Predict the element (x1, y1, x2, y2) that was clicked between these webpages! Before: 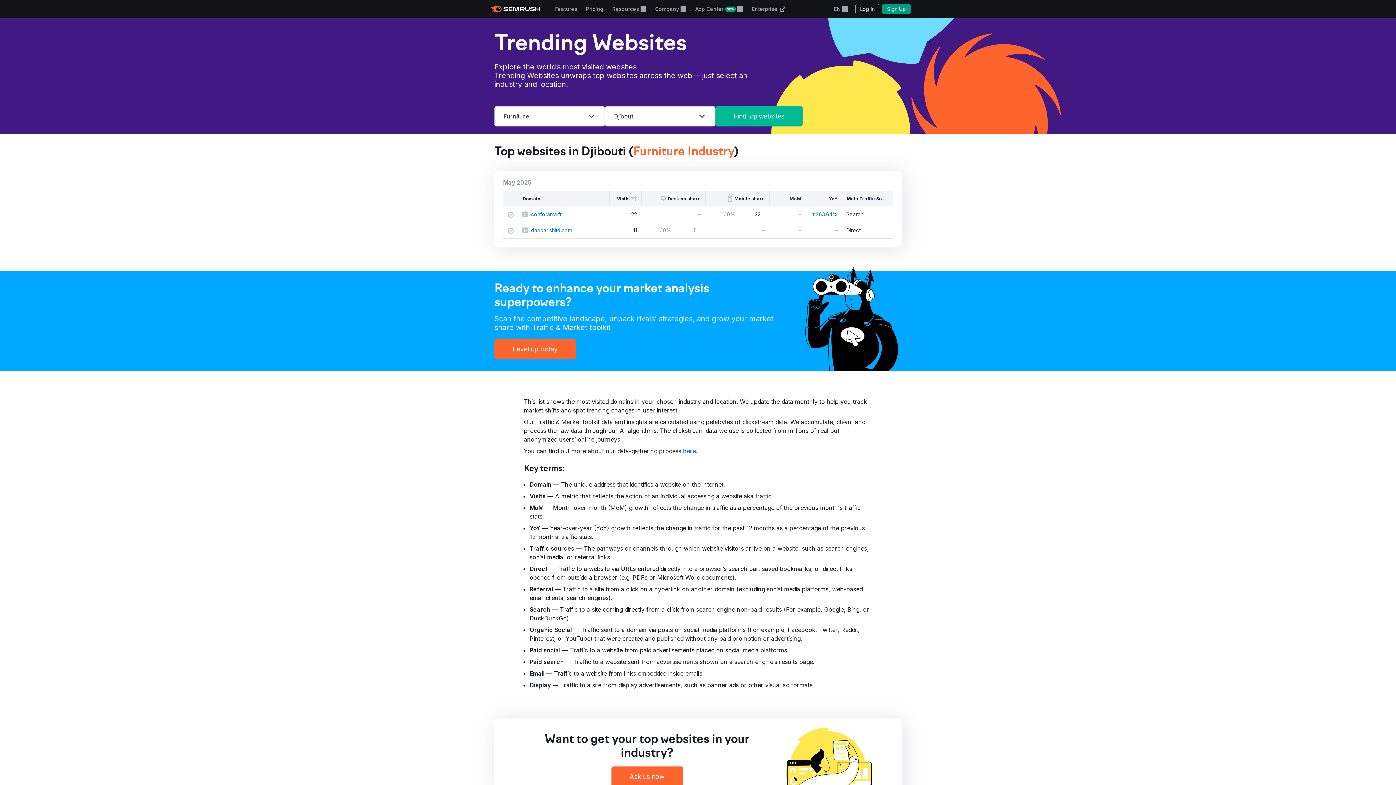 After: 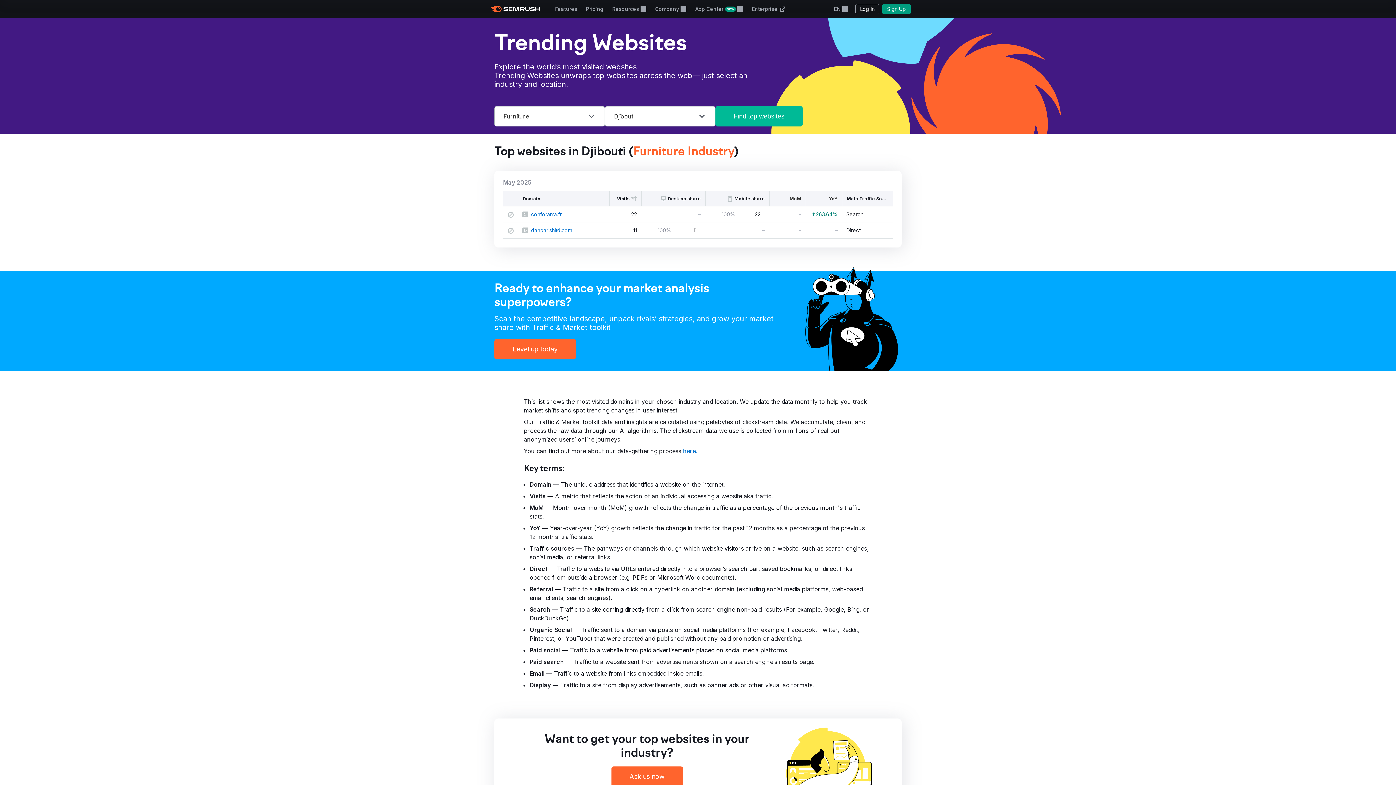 Action: label: Find top websites bbox: (715, 106, 802, 126)